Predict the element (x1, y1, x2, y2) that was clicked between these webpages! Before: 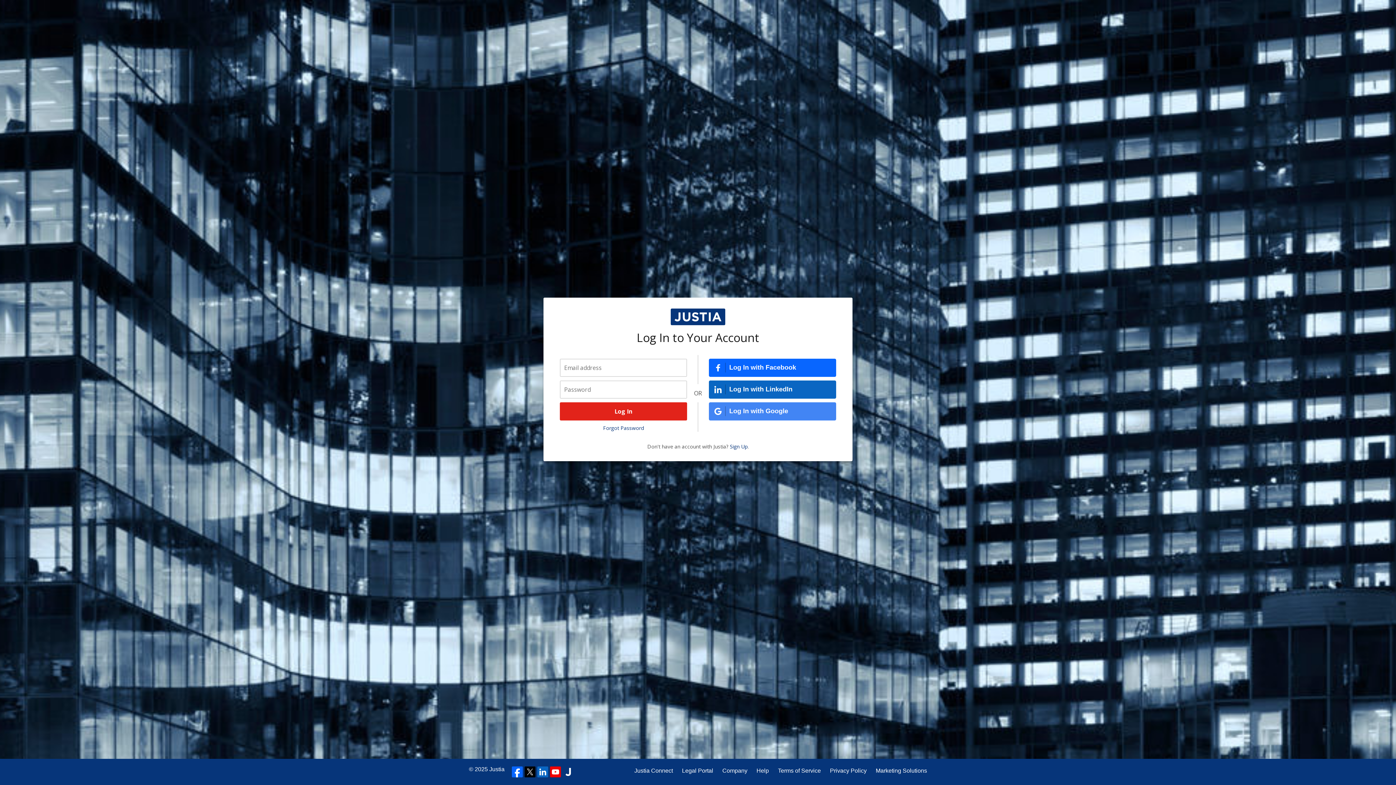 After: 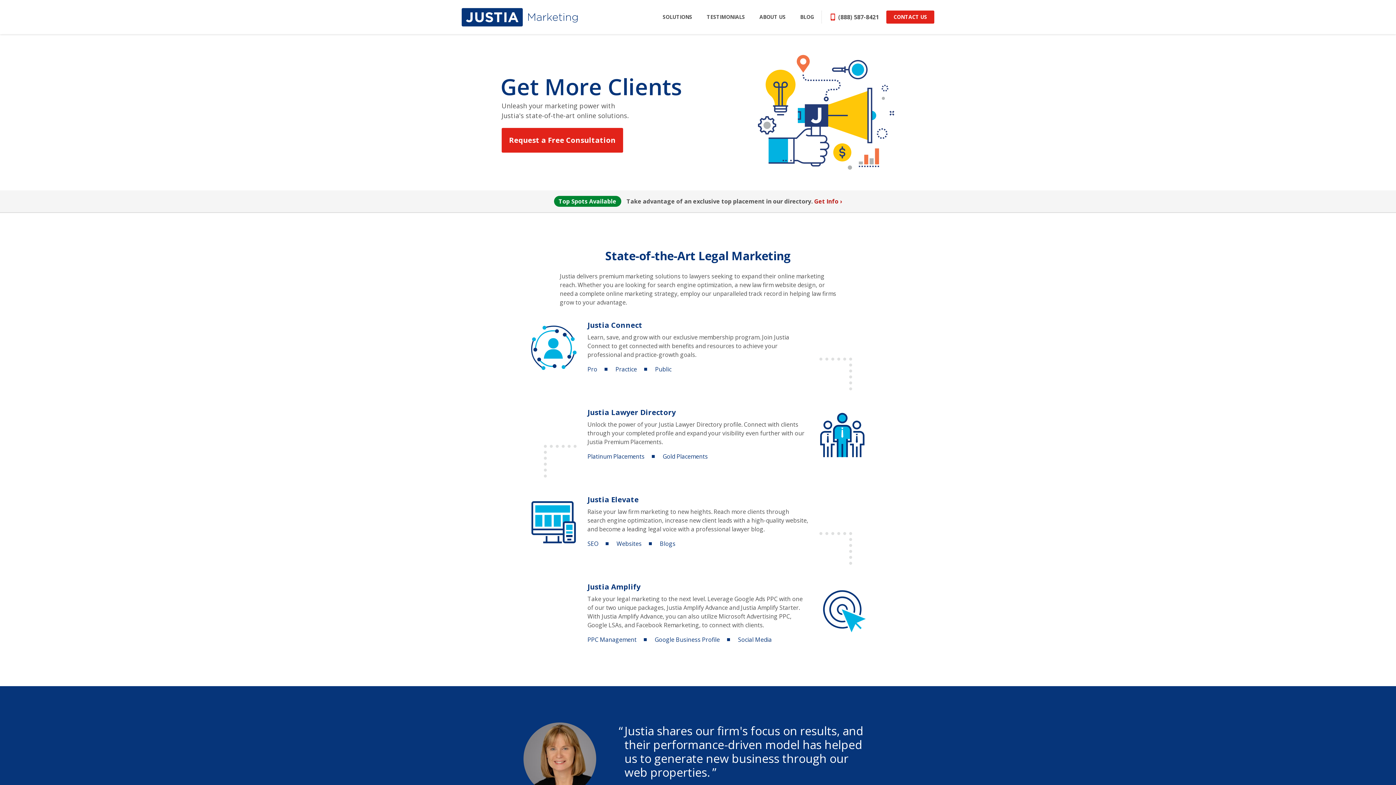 Action: label: Marketing Solutions bbox: (876, 766, 927, 775)